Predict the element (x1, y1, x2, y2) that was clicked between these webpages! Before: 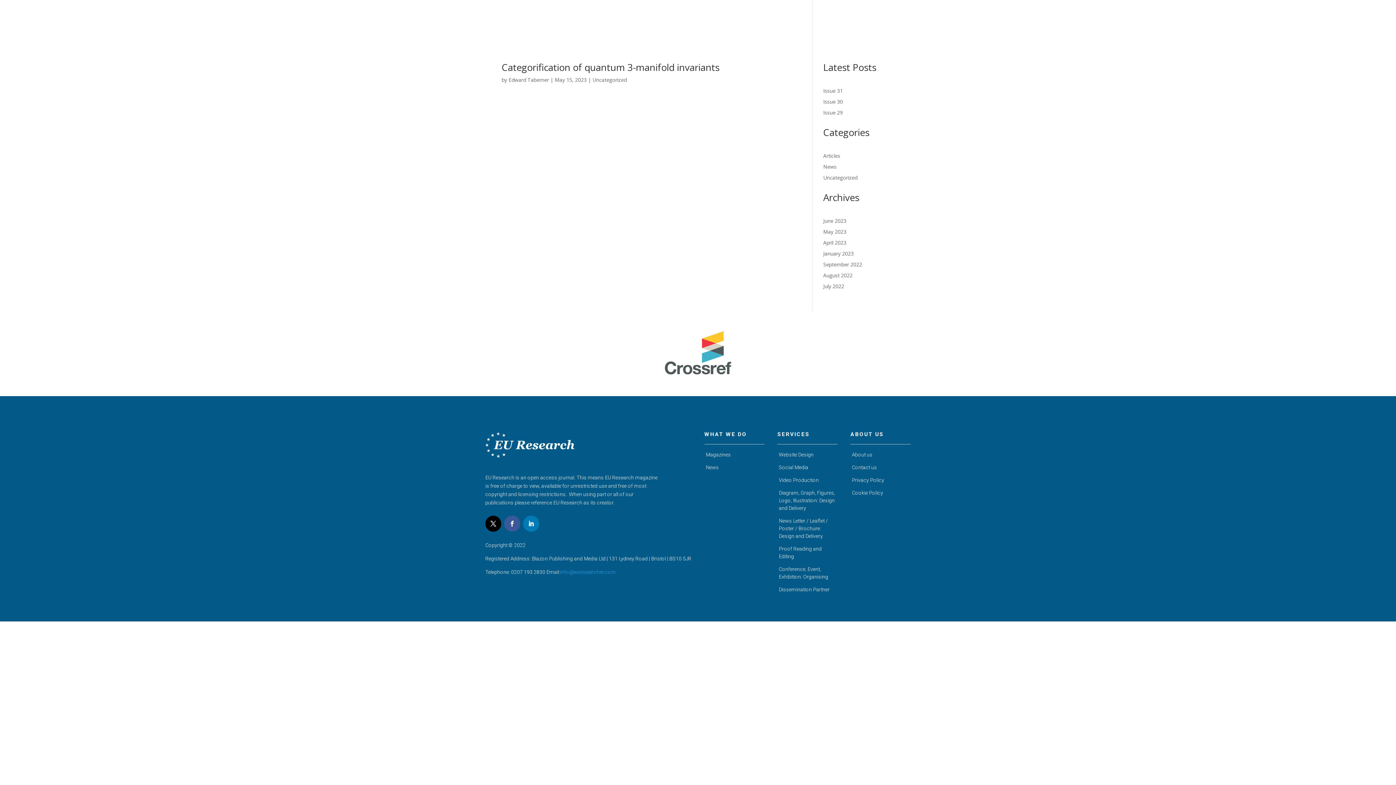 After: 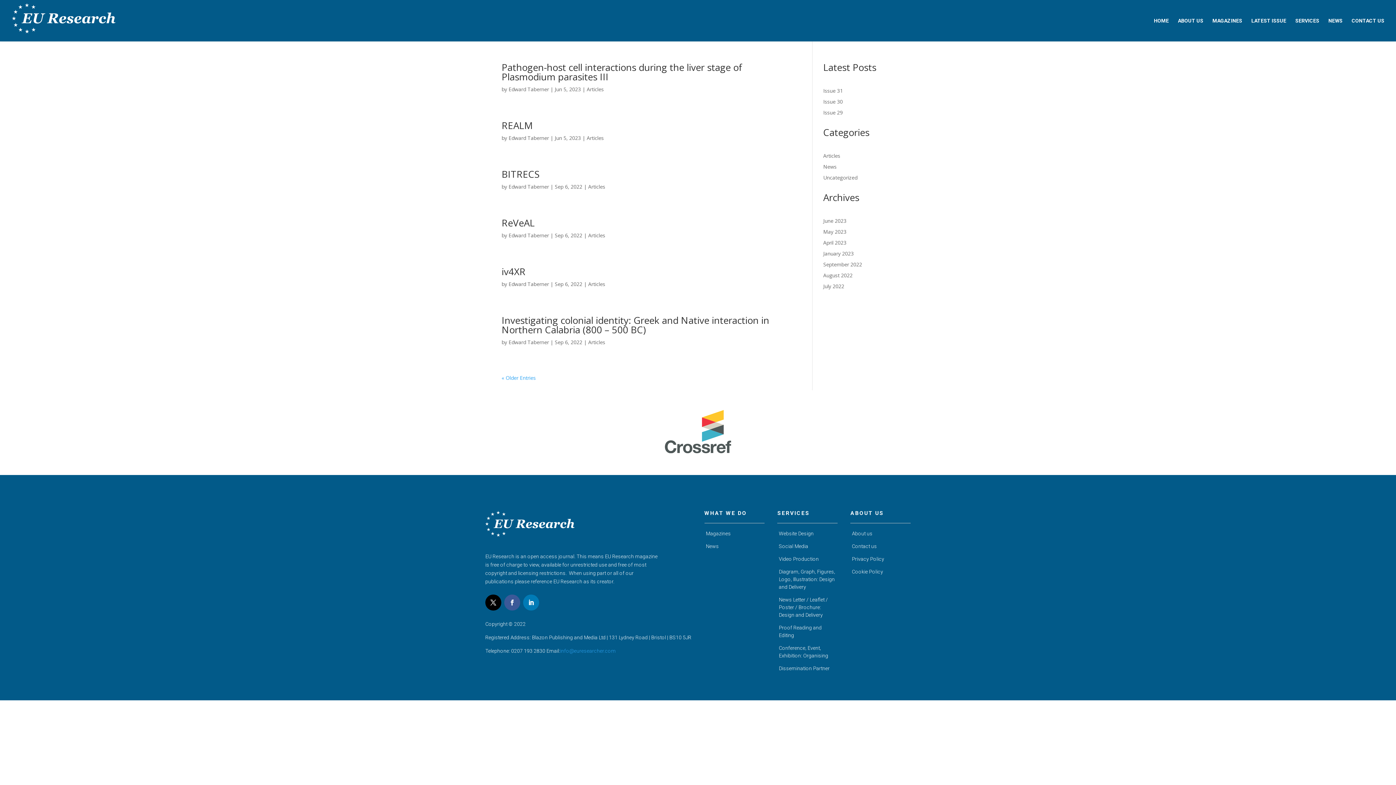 Action: label: News bbox: (823, 163, 836, 170)